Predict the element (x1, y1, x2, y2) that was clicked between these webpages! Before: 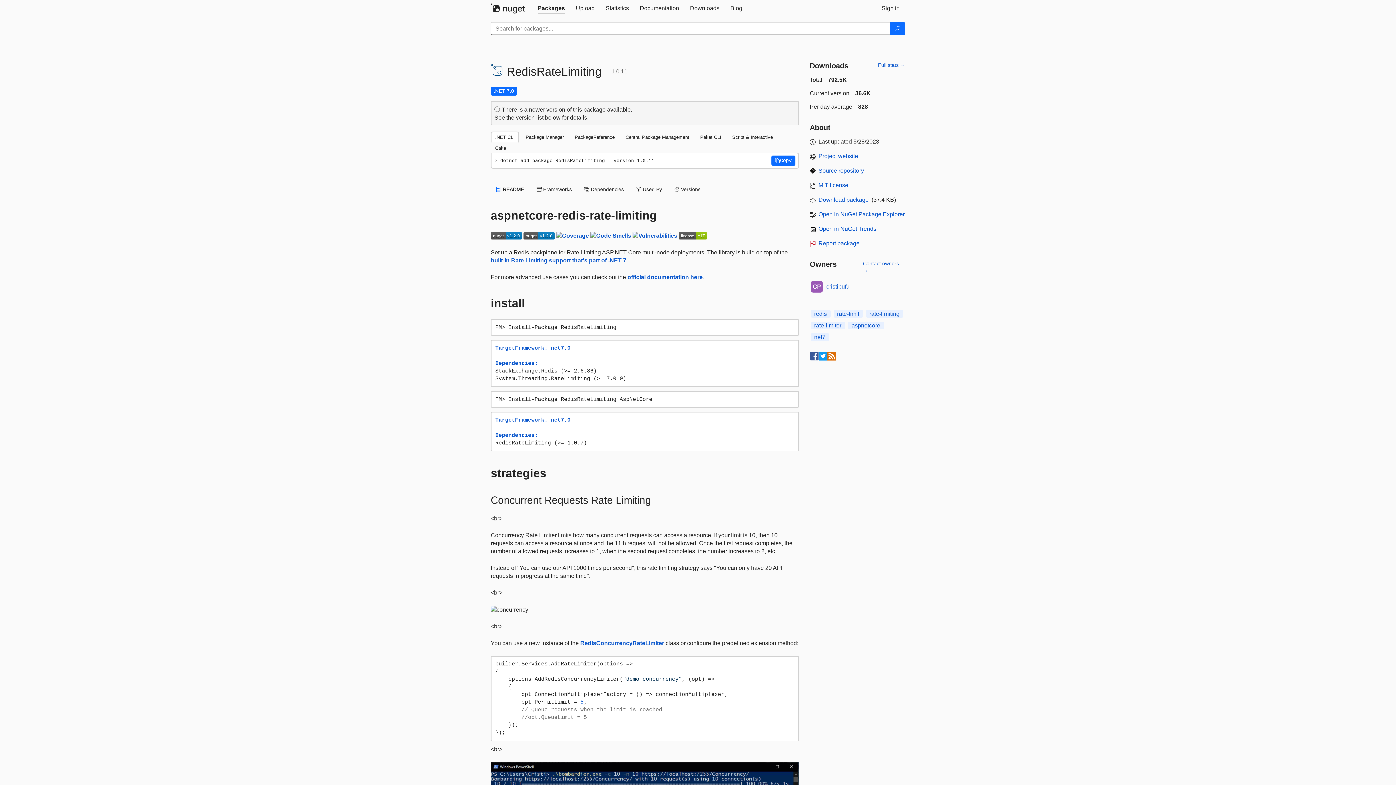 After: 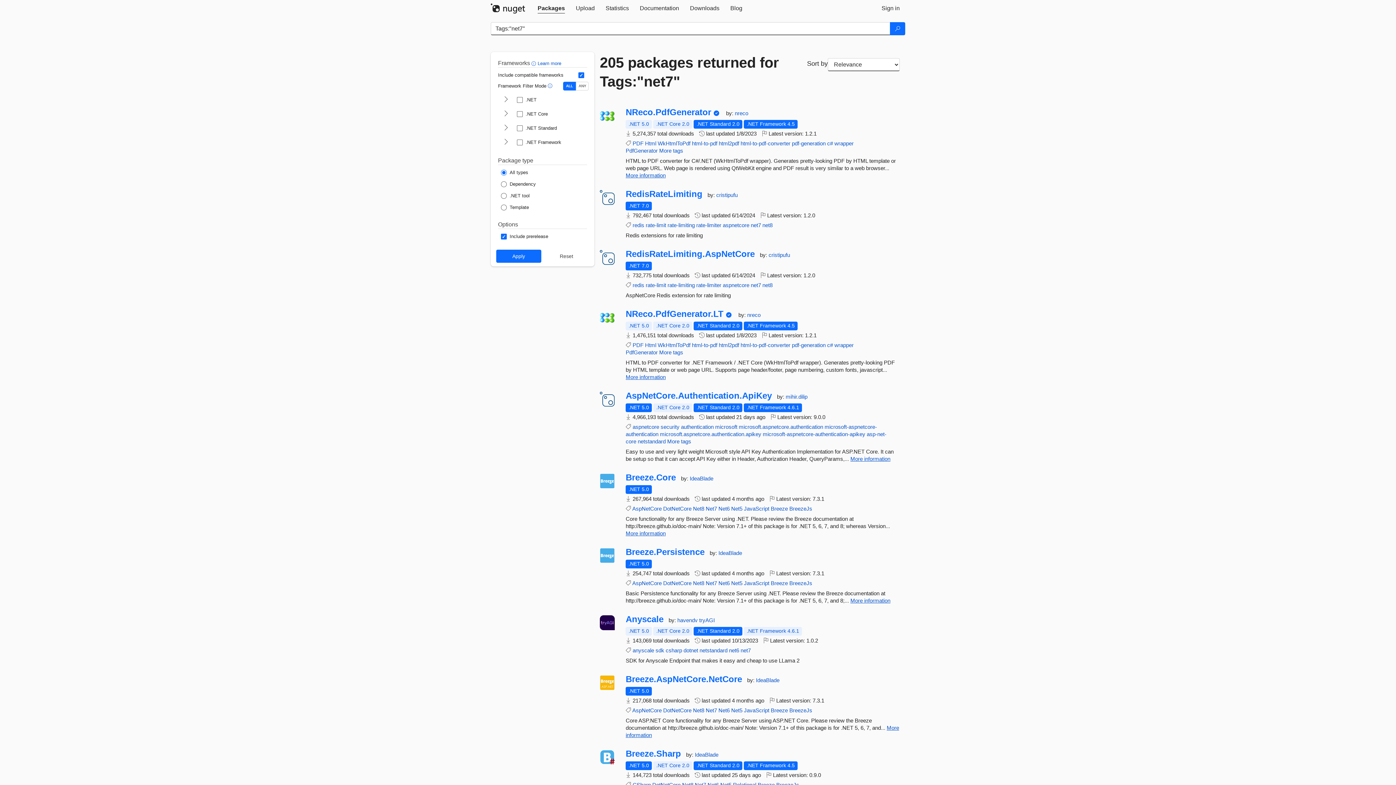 Action: label: net7 bbox: (810, 333, 829, 341)